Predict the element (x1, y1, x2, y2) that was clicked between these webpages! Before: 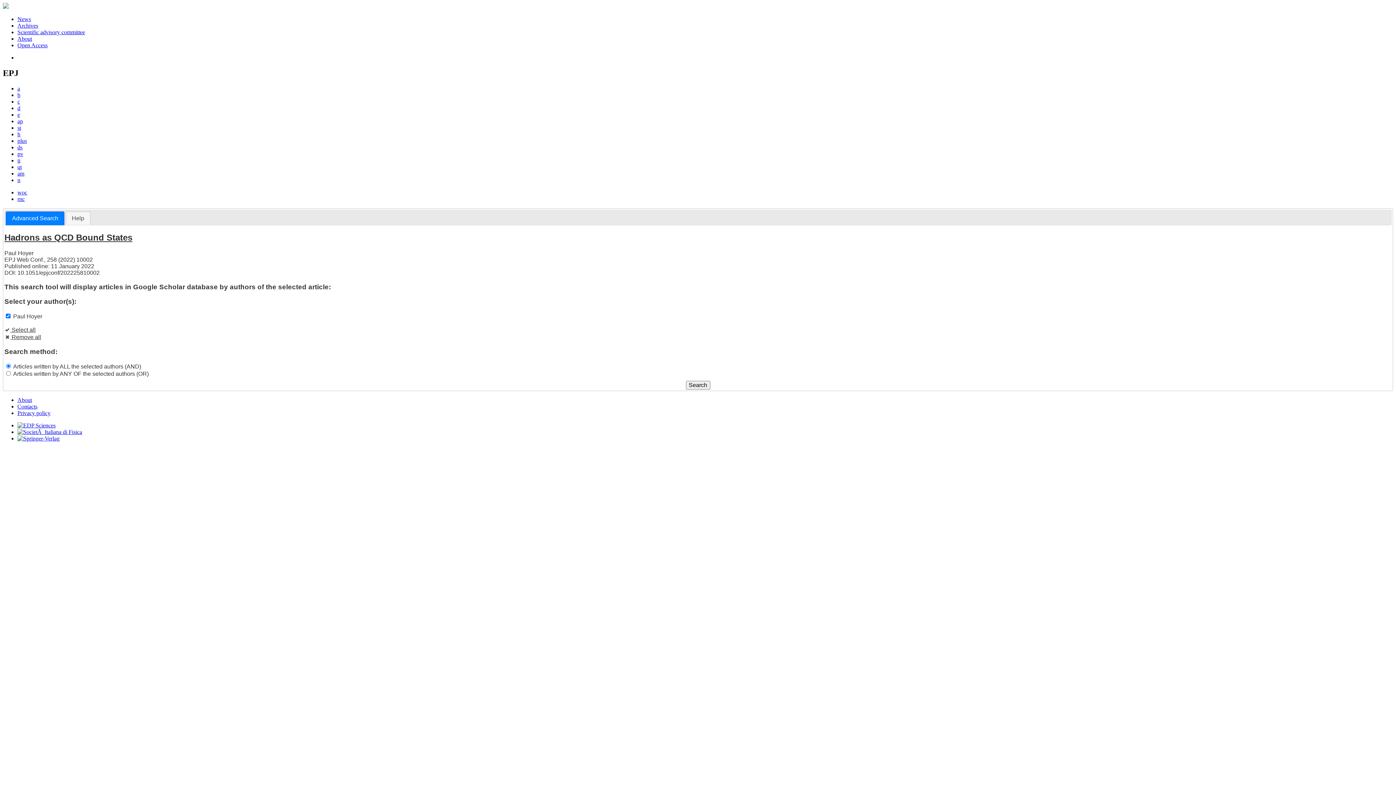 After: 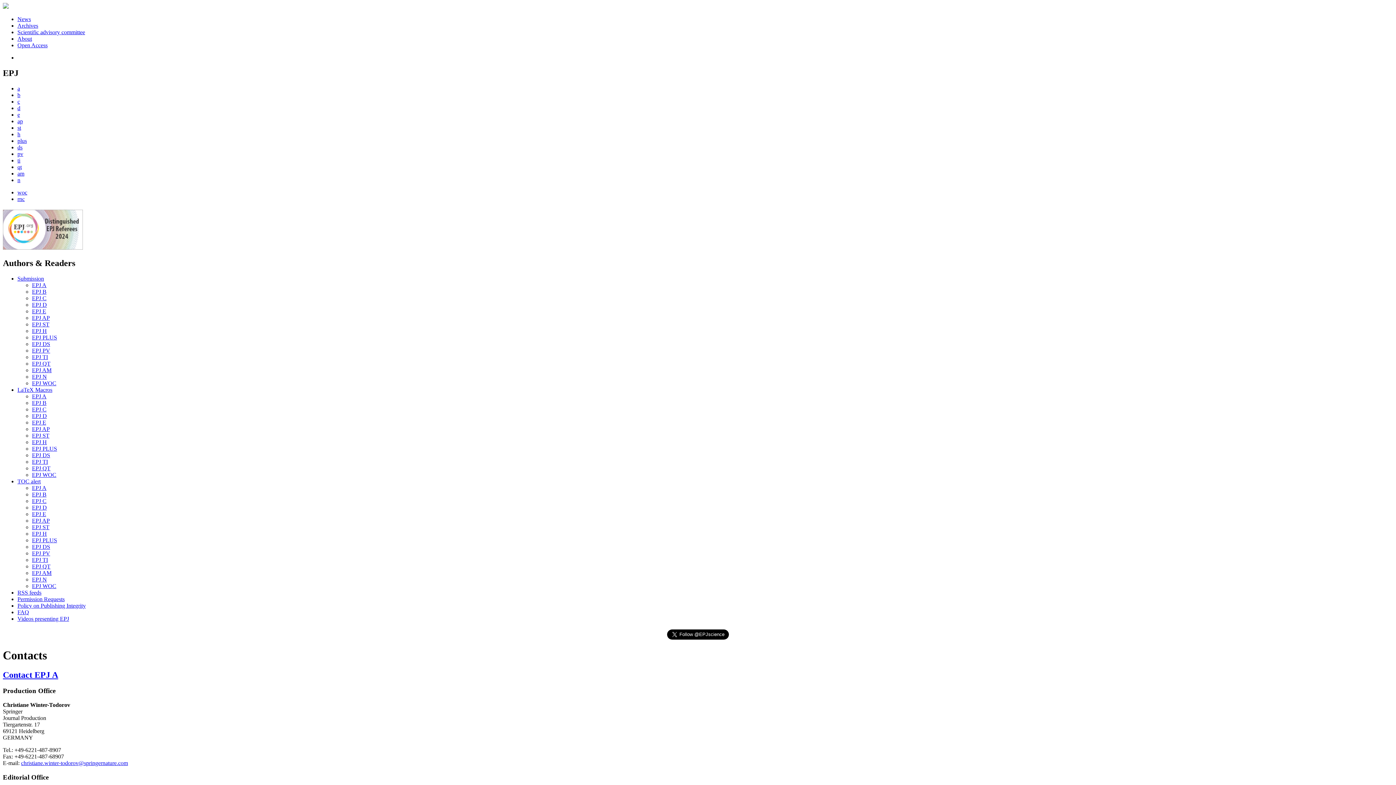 Action: label: Contacts bbox: (17, 403, 37, 409)